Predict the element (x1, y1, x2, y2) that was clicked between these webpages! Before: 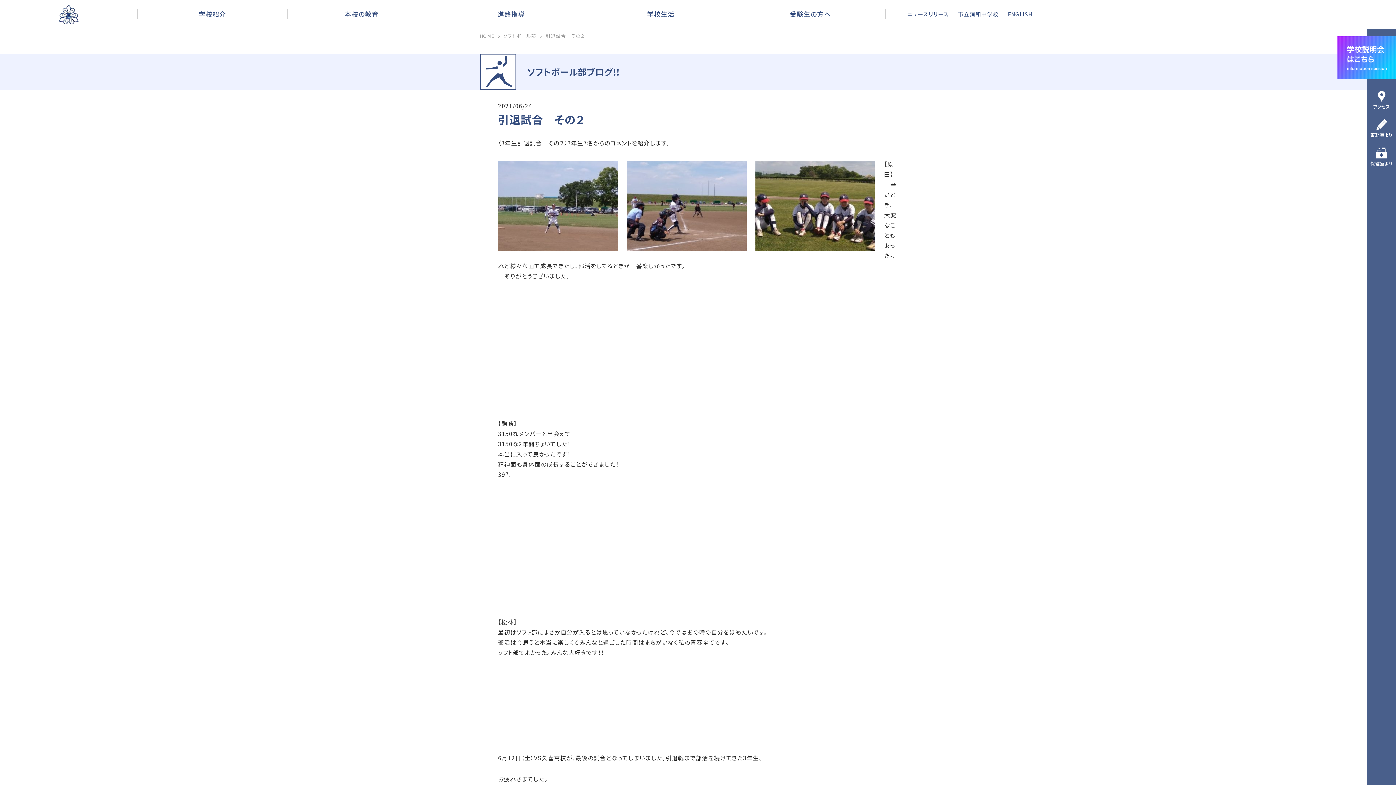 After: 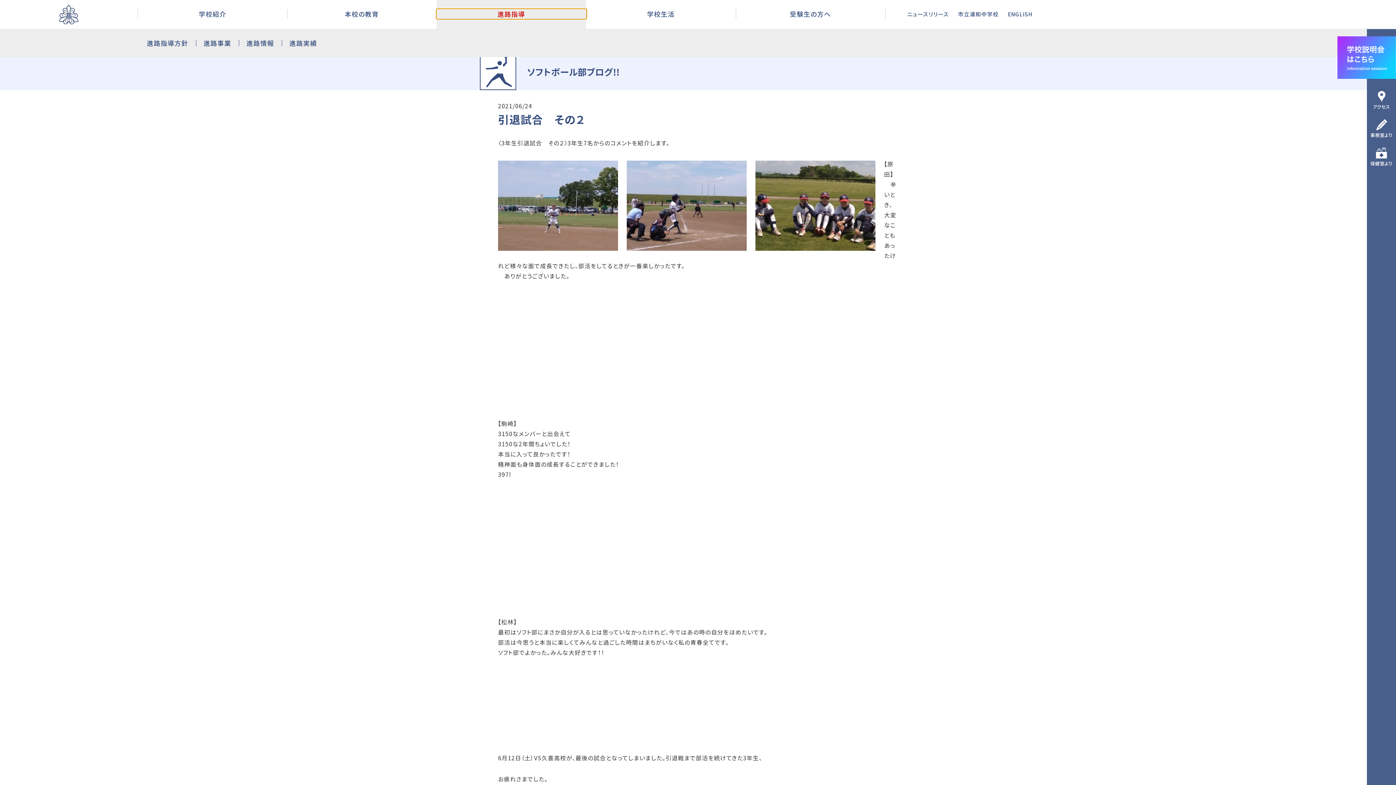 Action: bbox: (436, 9, 586, 18) label: 進路指導